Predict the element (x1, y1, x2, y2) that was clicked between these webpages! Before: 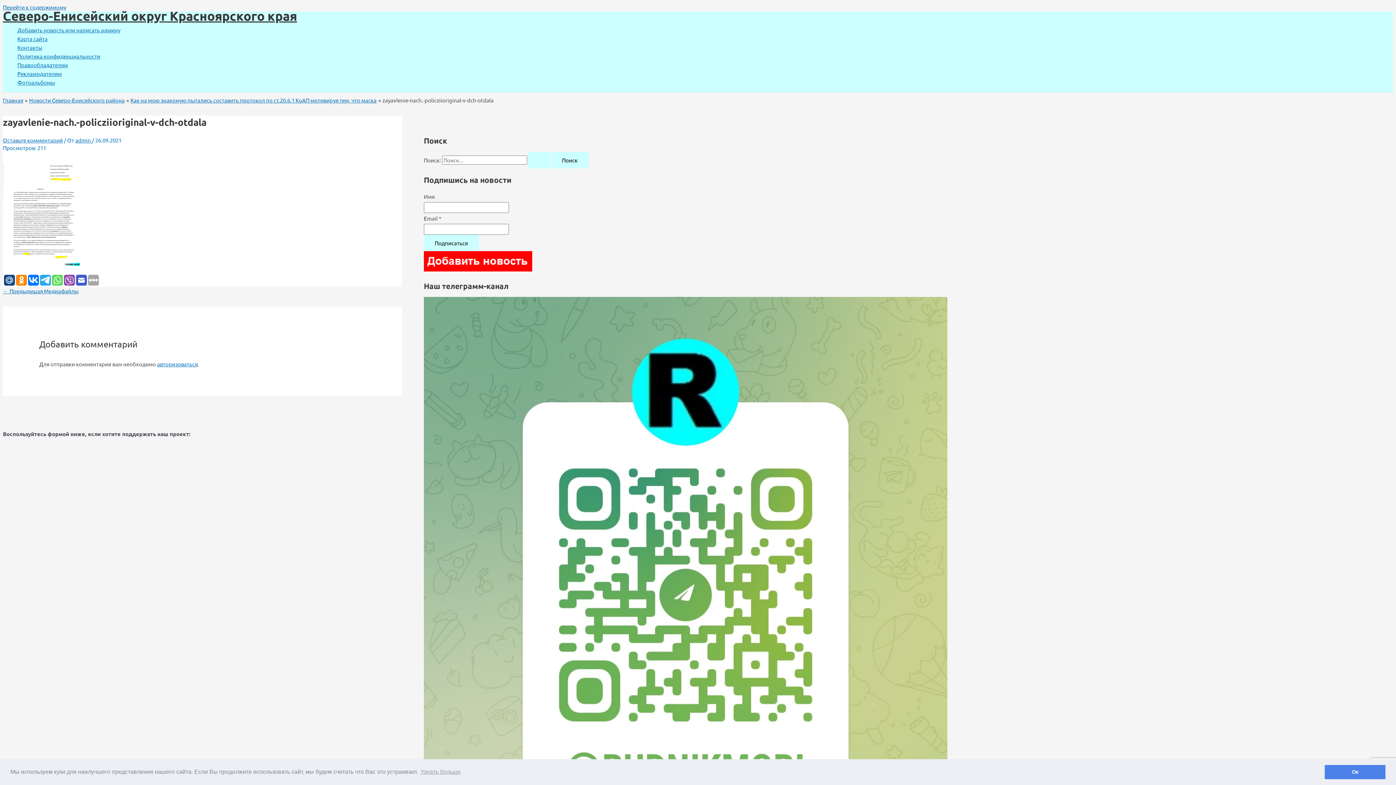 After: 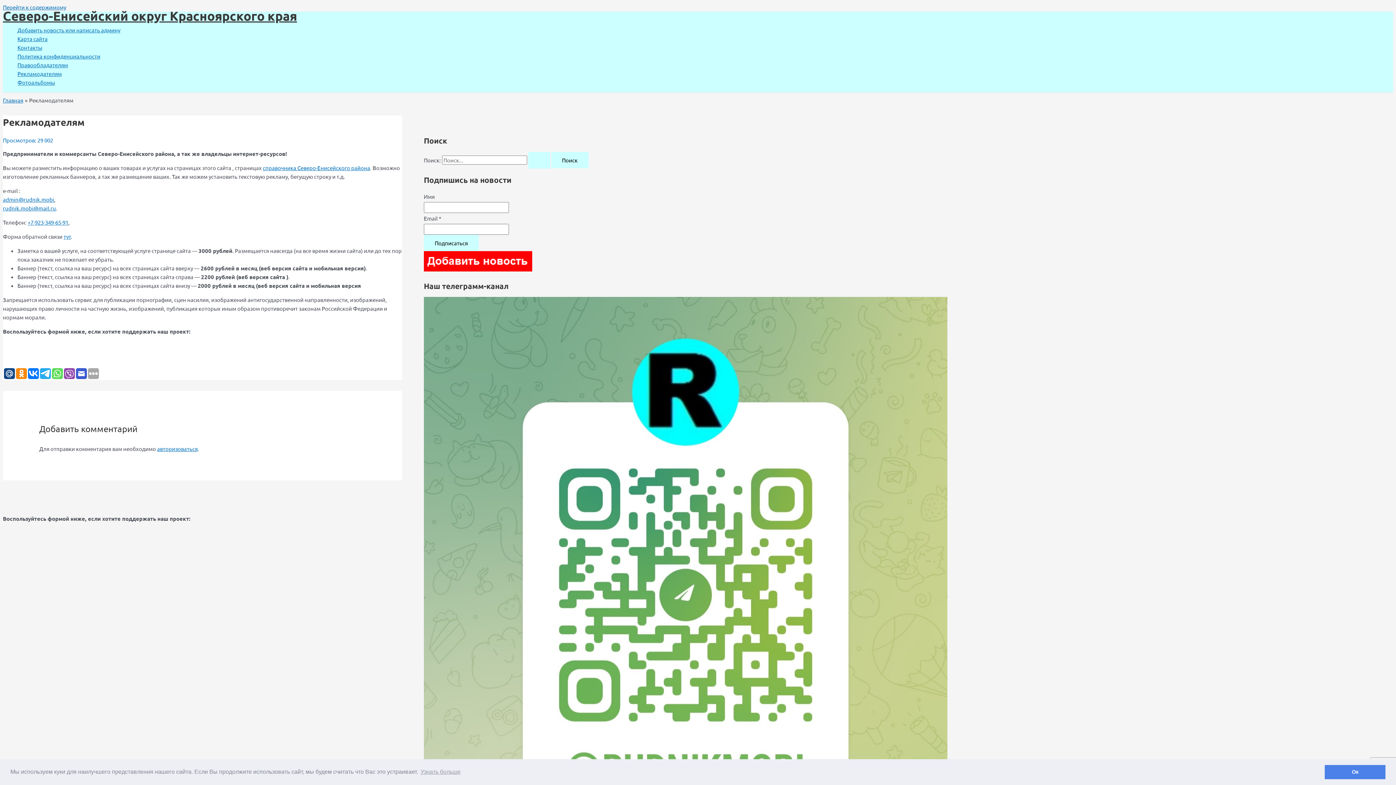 Action: label: Рекламодателям bbox: (17, 69, 120, 78)